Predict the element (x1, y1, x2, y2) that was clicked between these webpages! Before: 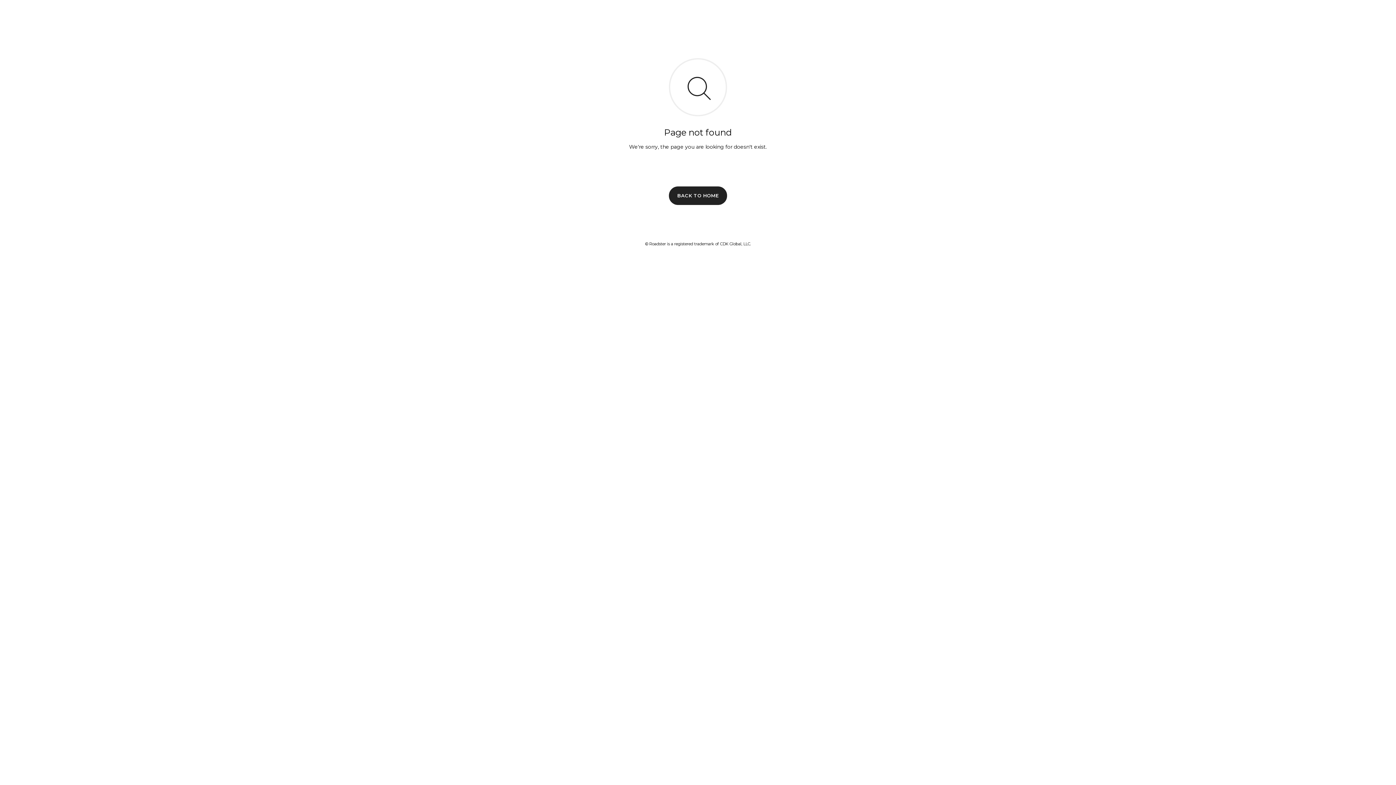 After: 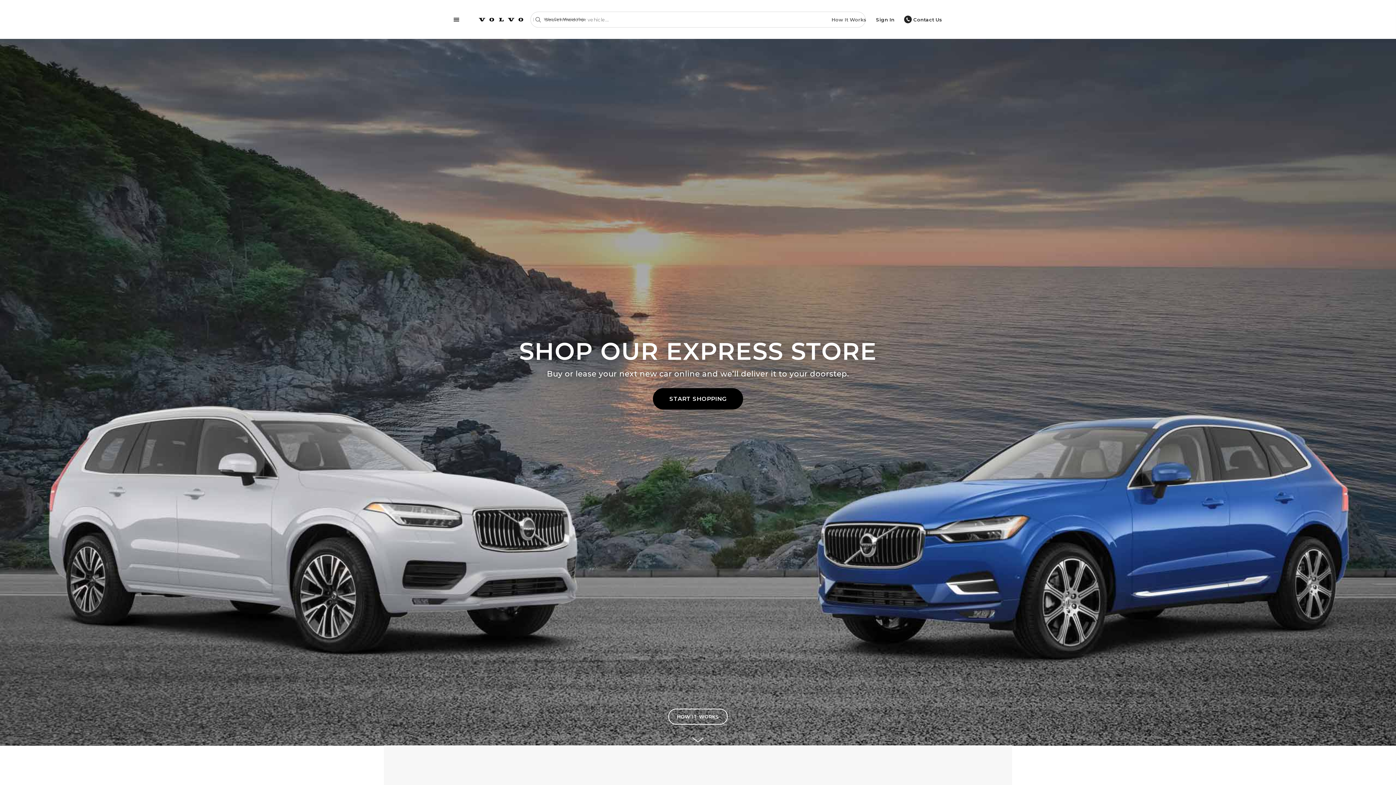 Action: label: BACK TO HOME bbox: (669, 186, 727, 204)